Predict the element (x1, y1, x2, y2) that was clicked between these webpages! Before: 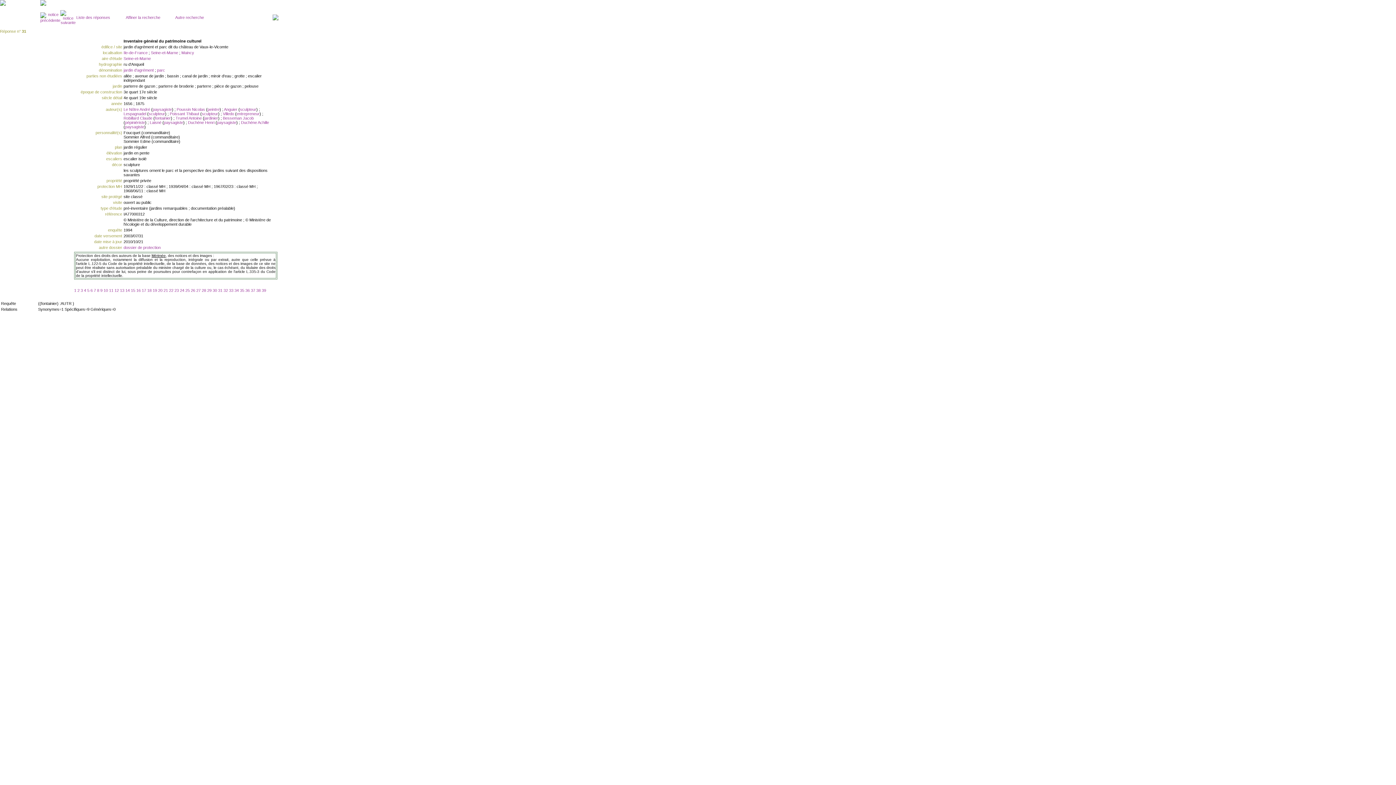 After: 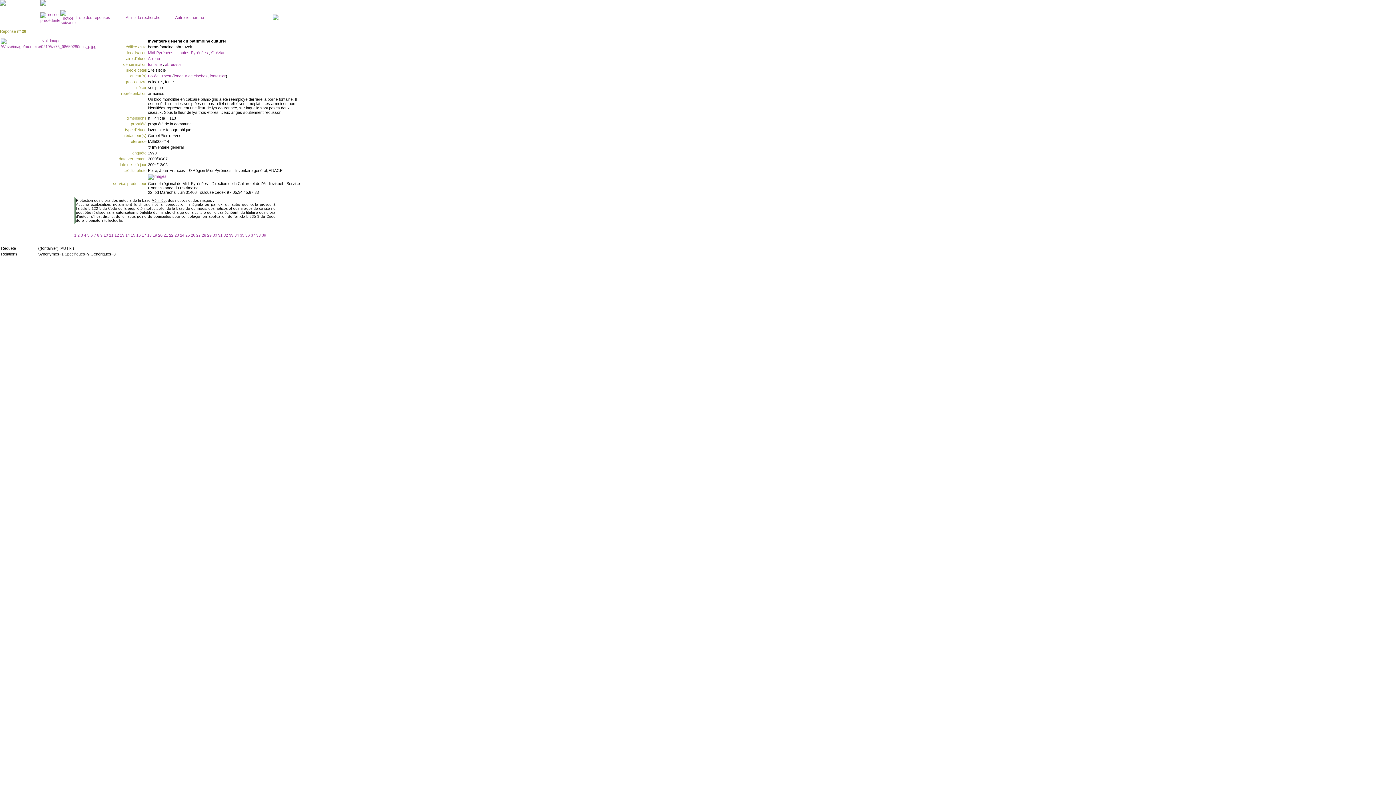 Action: bbox: (207, 288, 212, 292) label: 29 